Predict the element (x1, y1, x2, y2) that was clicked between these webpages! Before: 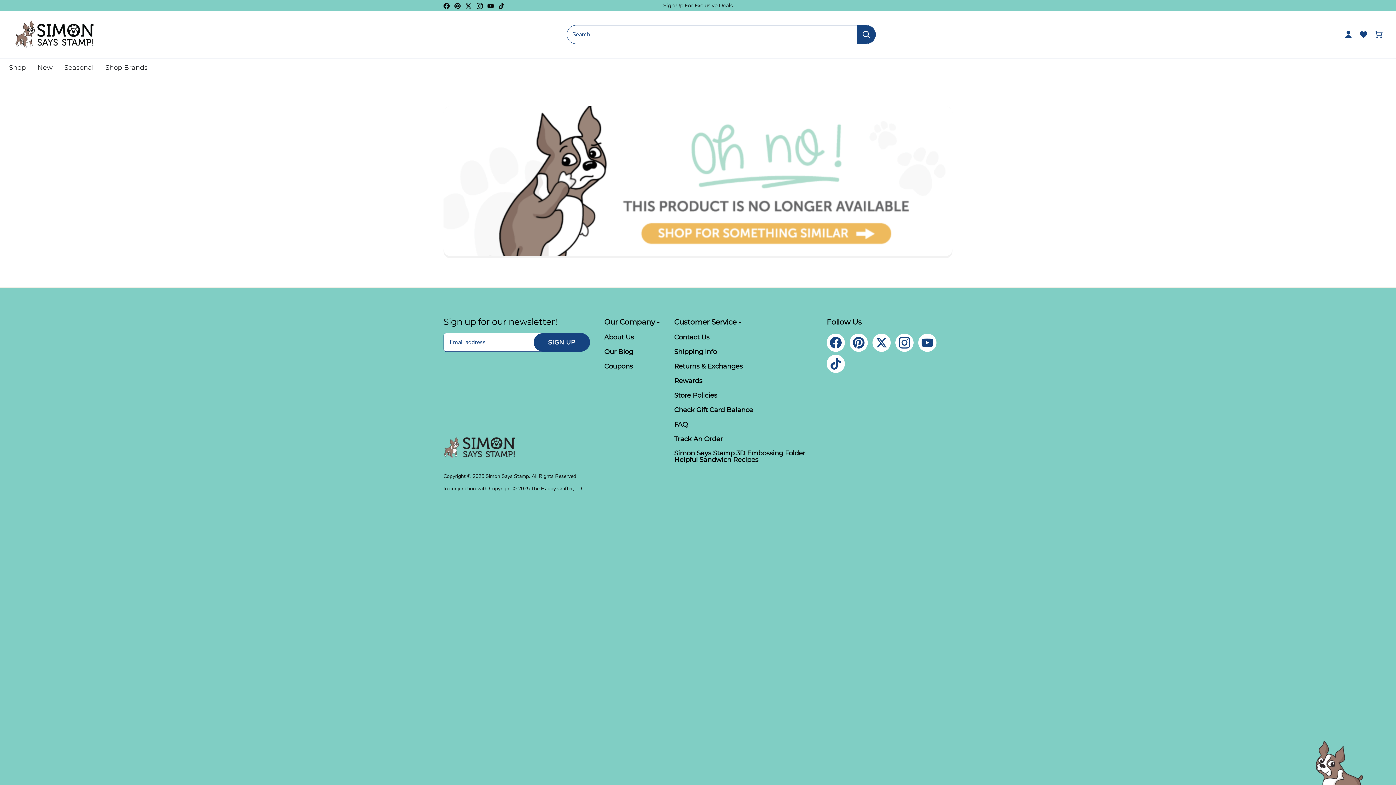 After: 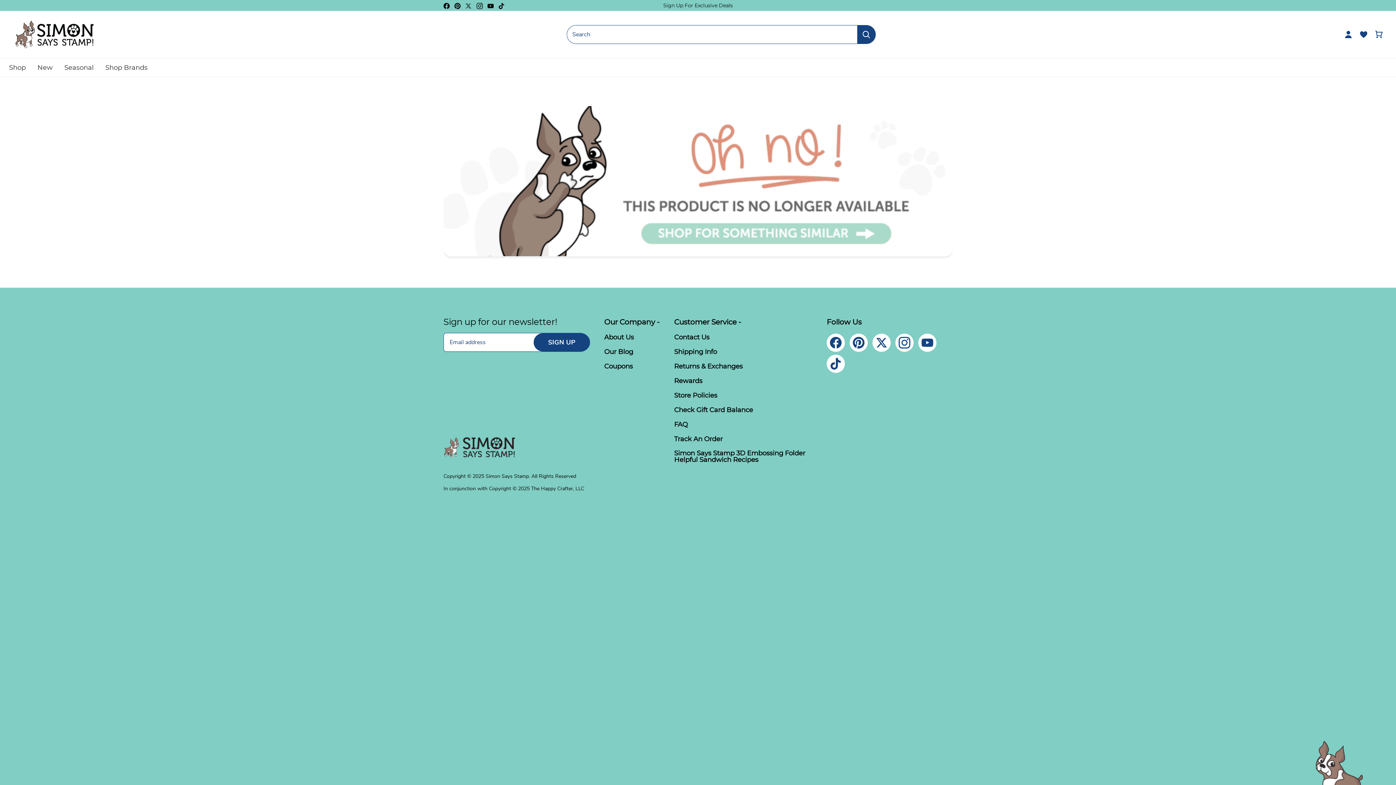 Action: bbox: (465, 1, 471, 9) label: Twitter